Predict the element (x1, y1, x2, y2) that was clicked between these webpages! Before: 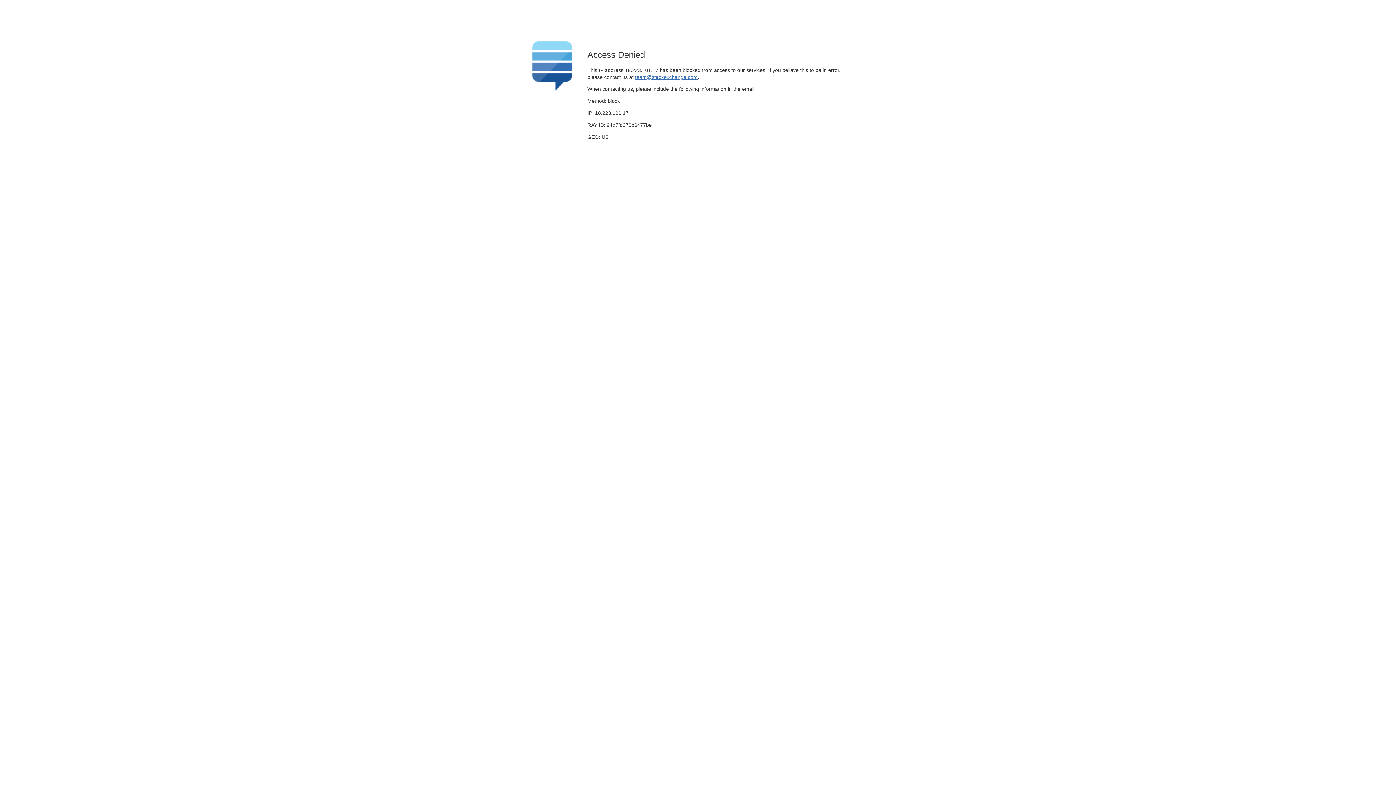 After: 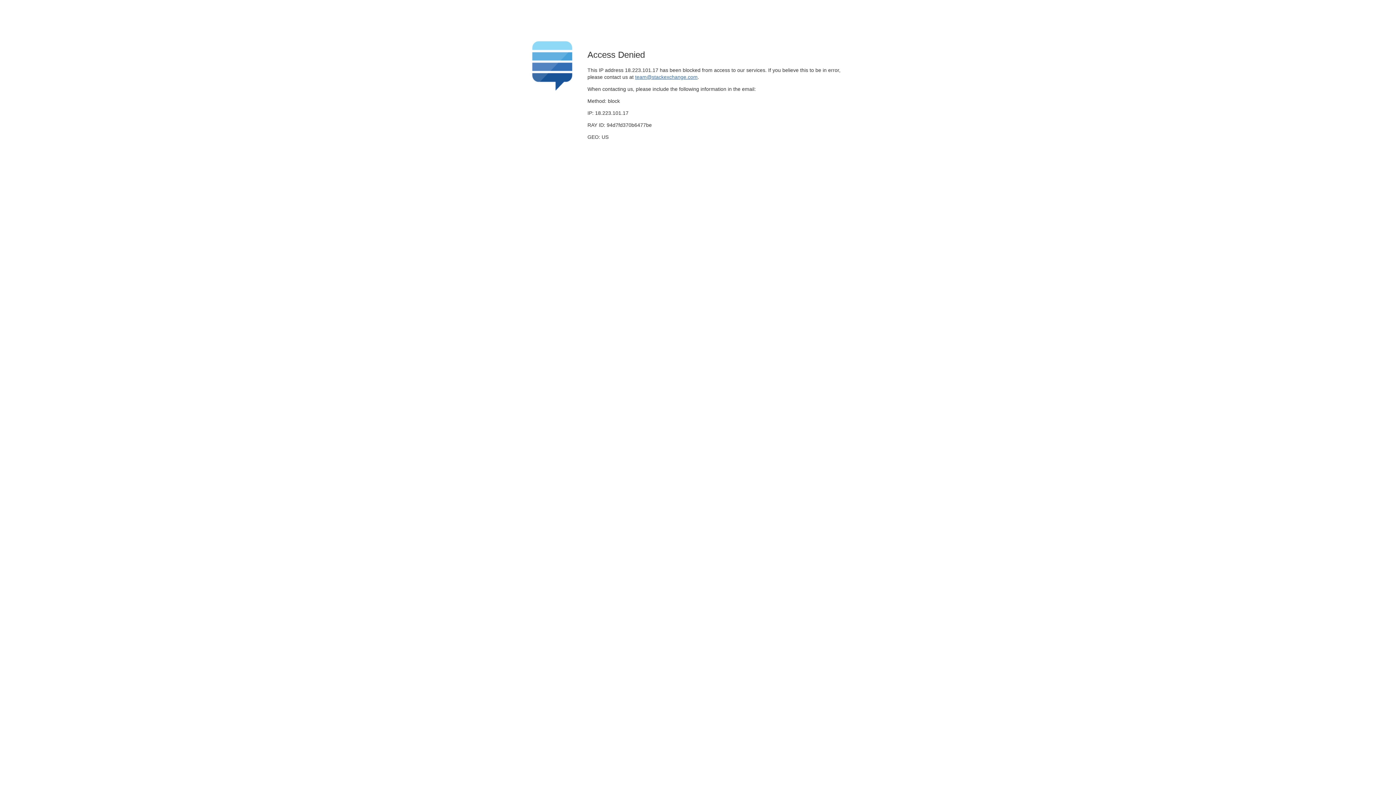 Action: bbox: (635, 74, 697, 79) label: team@stackexchange.com